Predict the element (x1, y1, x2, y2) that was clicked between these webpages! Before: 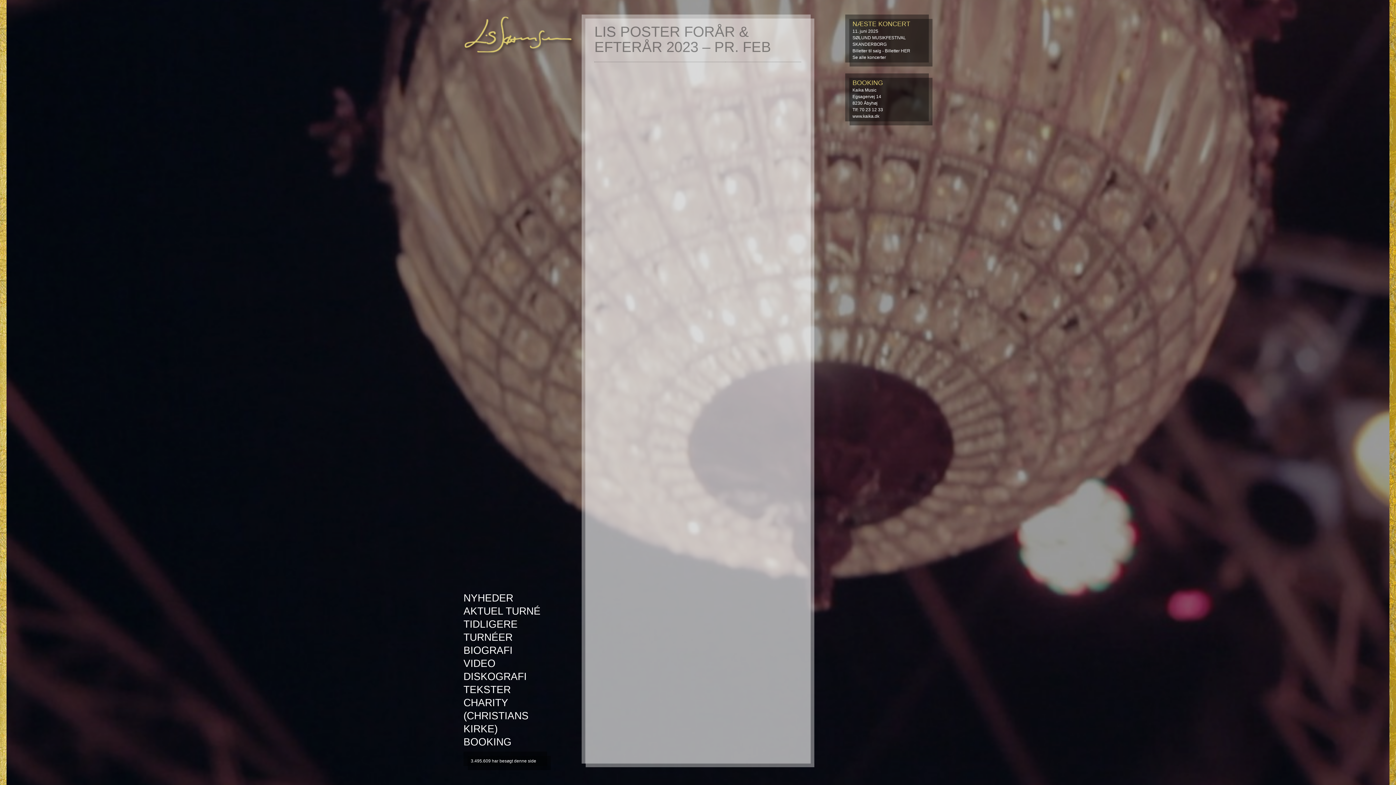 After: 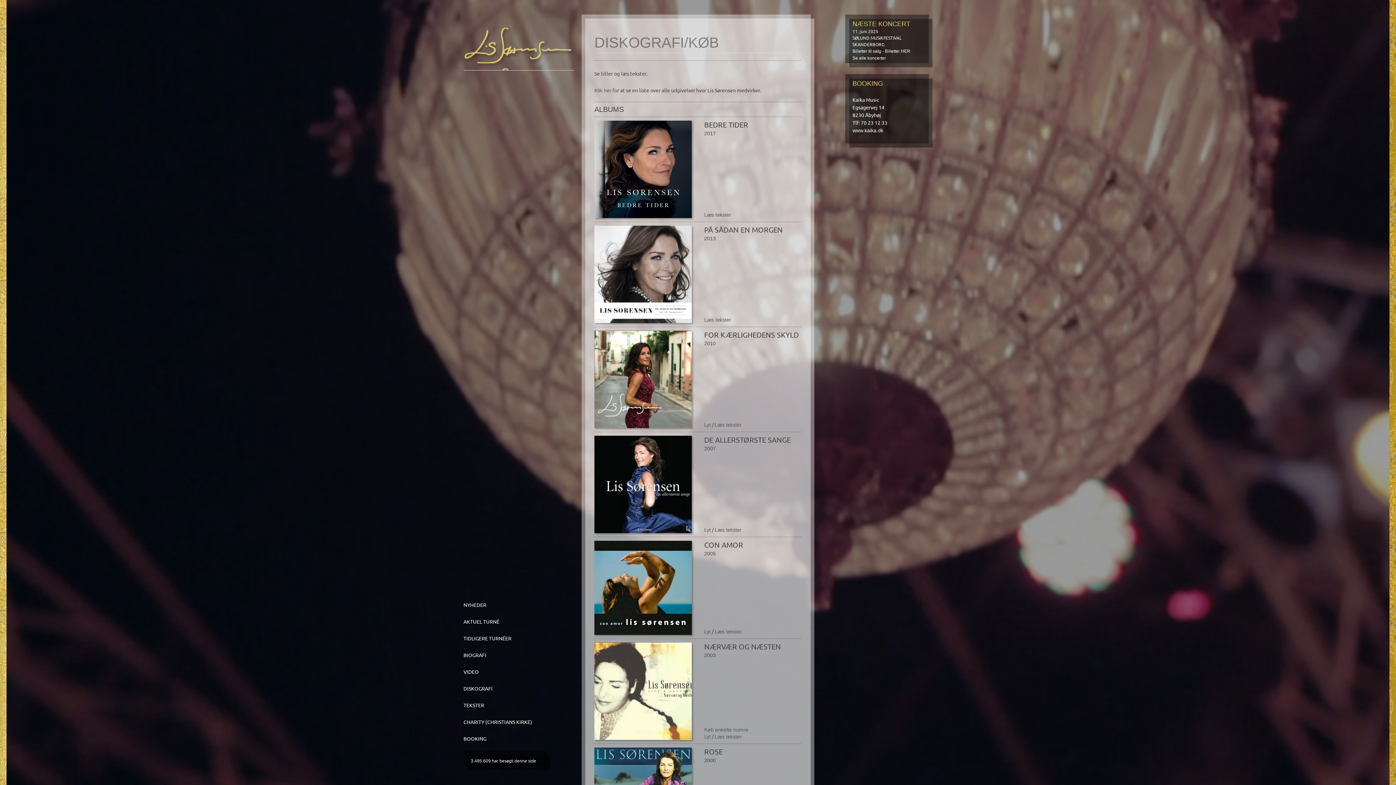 Action: bbox: (463, 671, 526, 682) label: DISKOGRAFI